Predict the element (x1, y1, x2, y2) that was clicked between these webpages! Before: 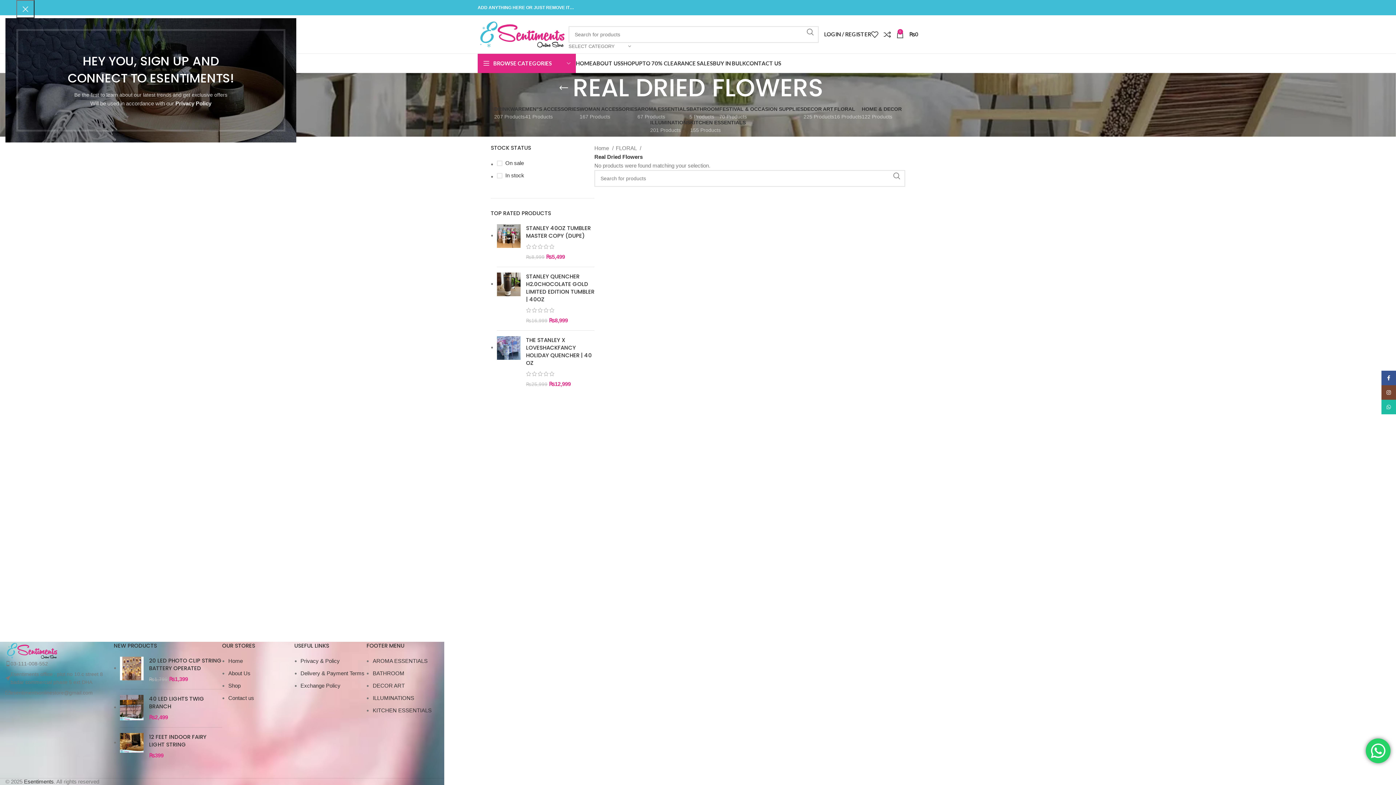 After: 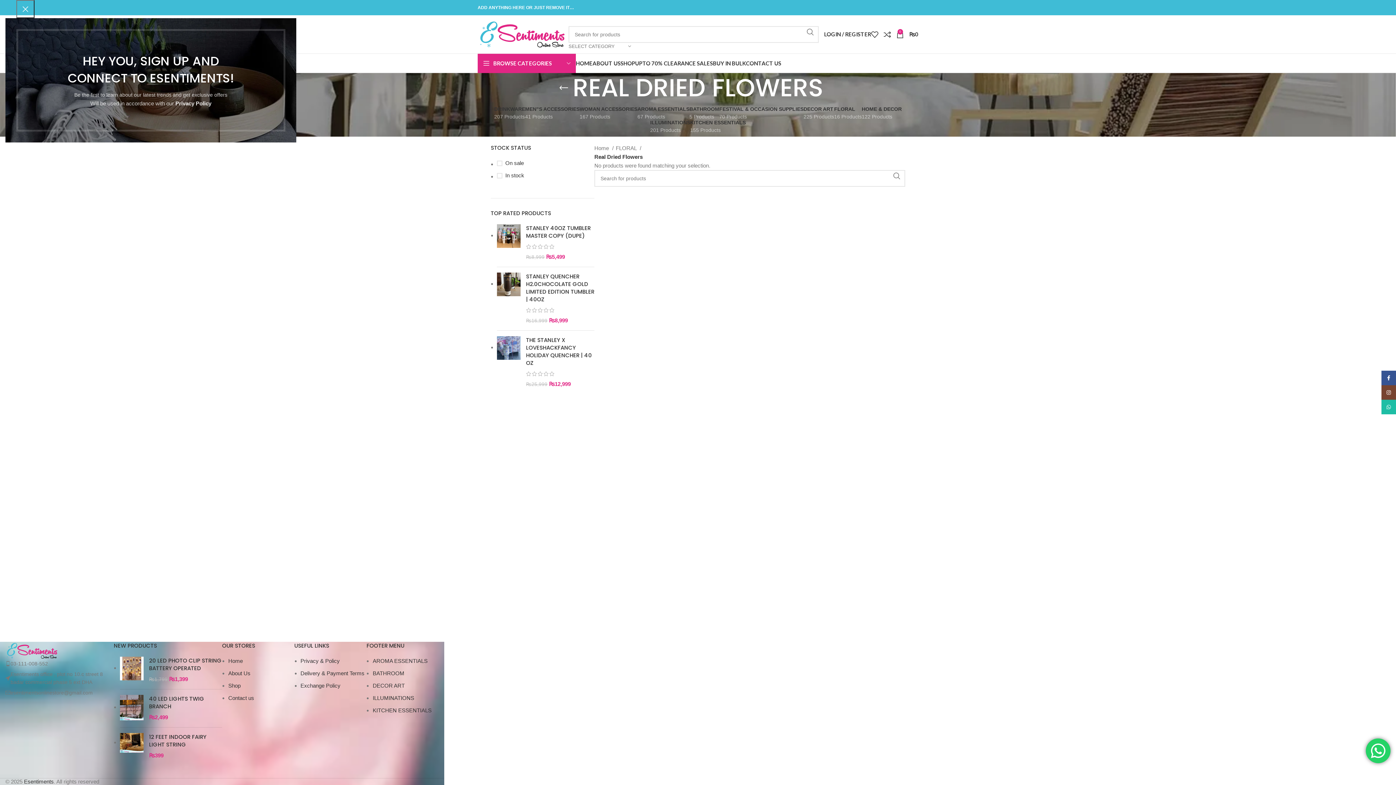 Action: label: Image link bbox: (5, 647, 59, 653)